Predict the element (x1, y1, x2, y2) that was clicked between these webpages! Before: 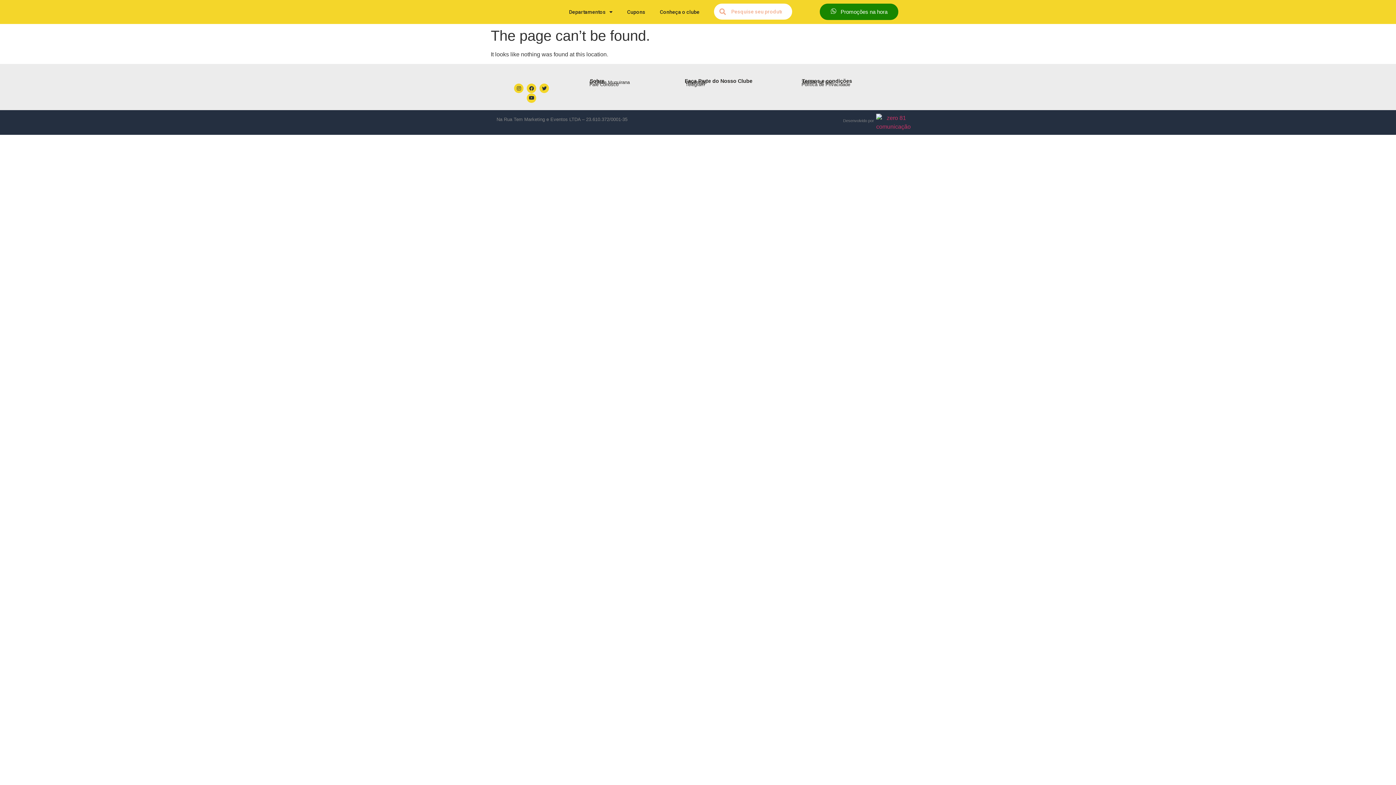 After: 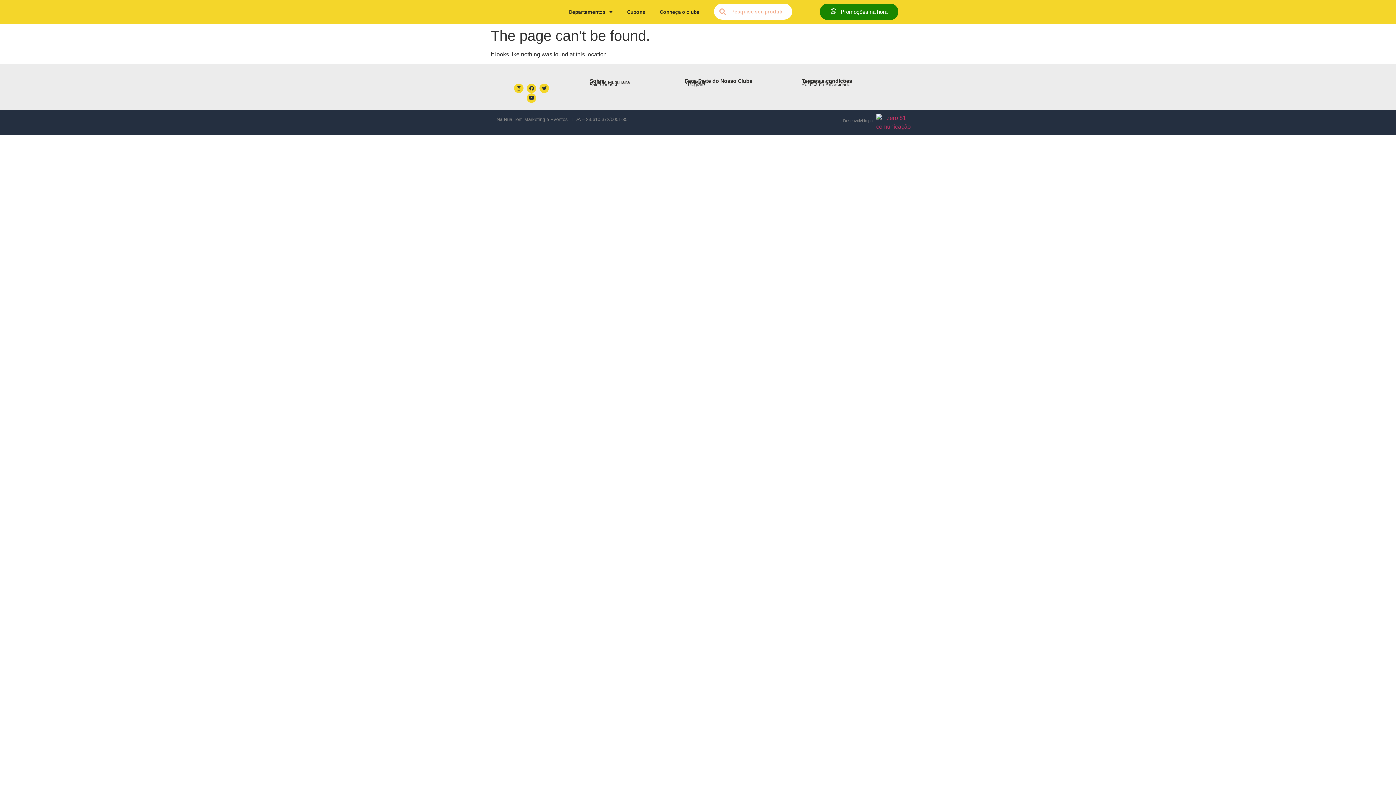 Action: label: Promoções na hora bbox: (820, 3, 898, 20)